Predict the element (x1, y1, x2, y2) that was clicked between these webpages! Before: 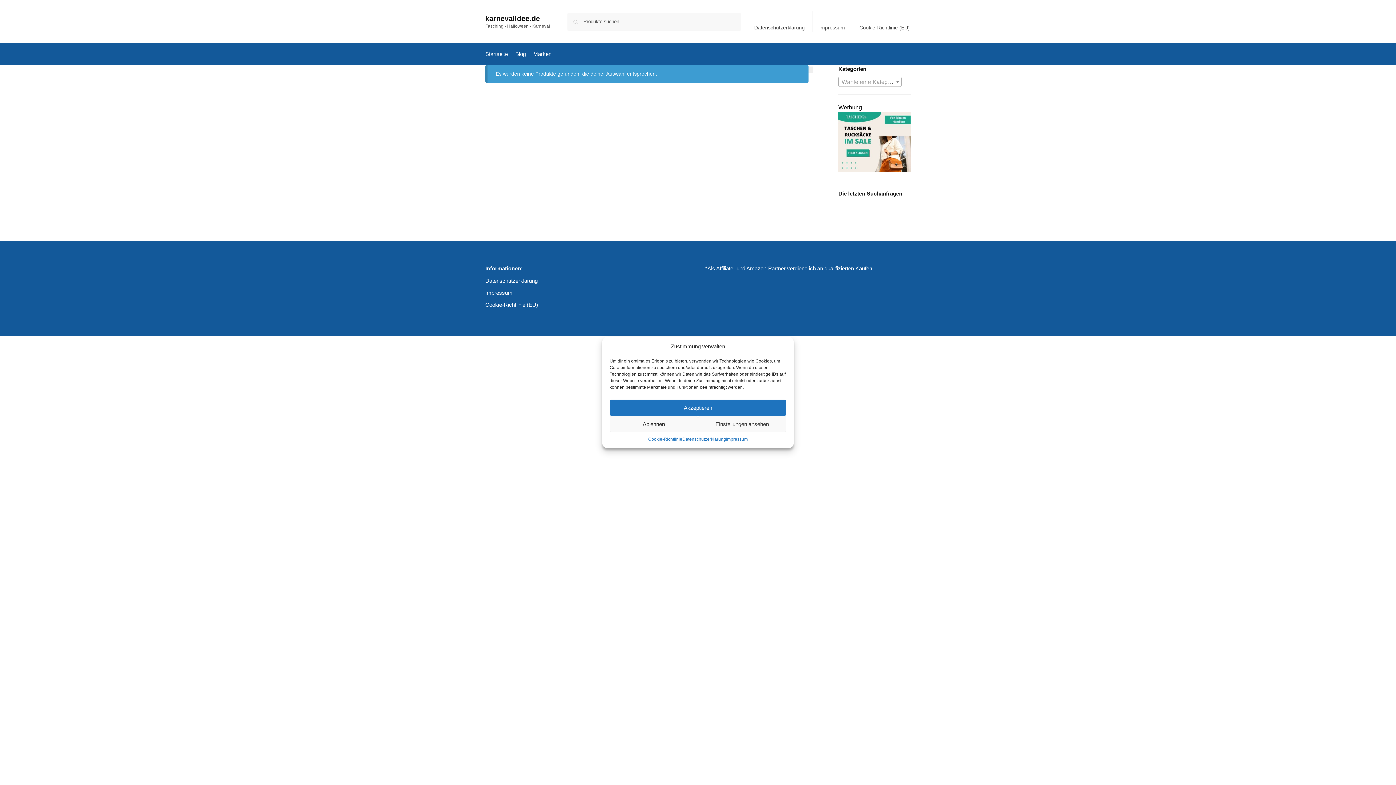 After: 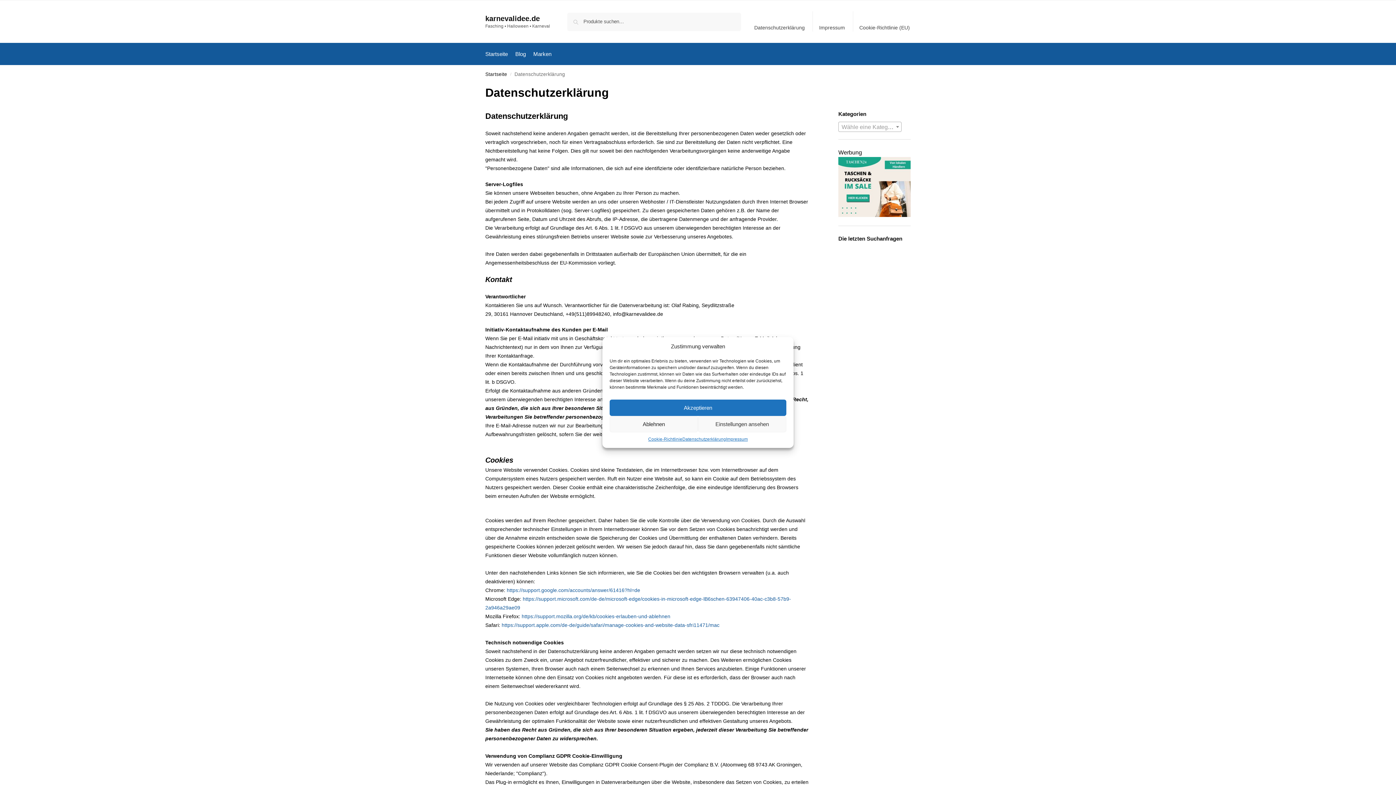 Action: label: Datenschutzerklärung bbox: (750, 11, 809, 31)